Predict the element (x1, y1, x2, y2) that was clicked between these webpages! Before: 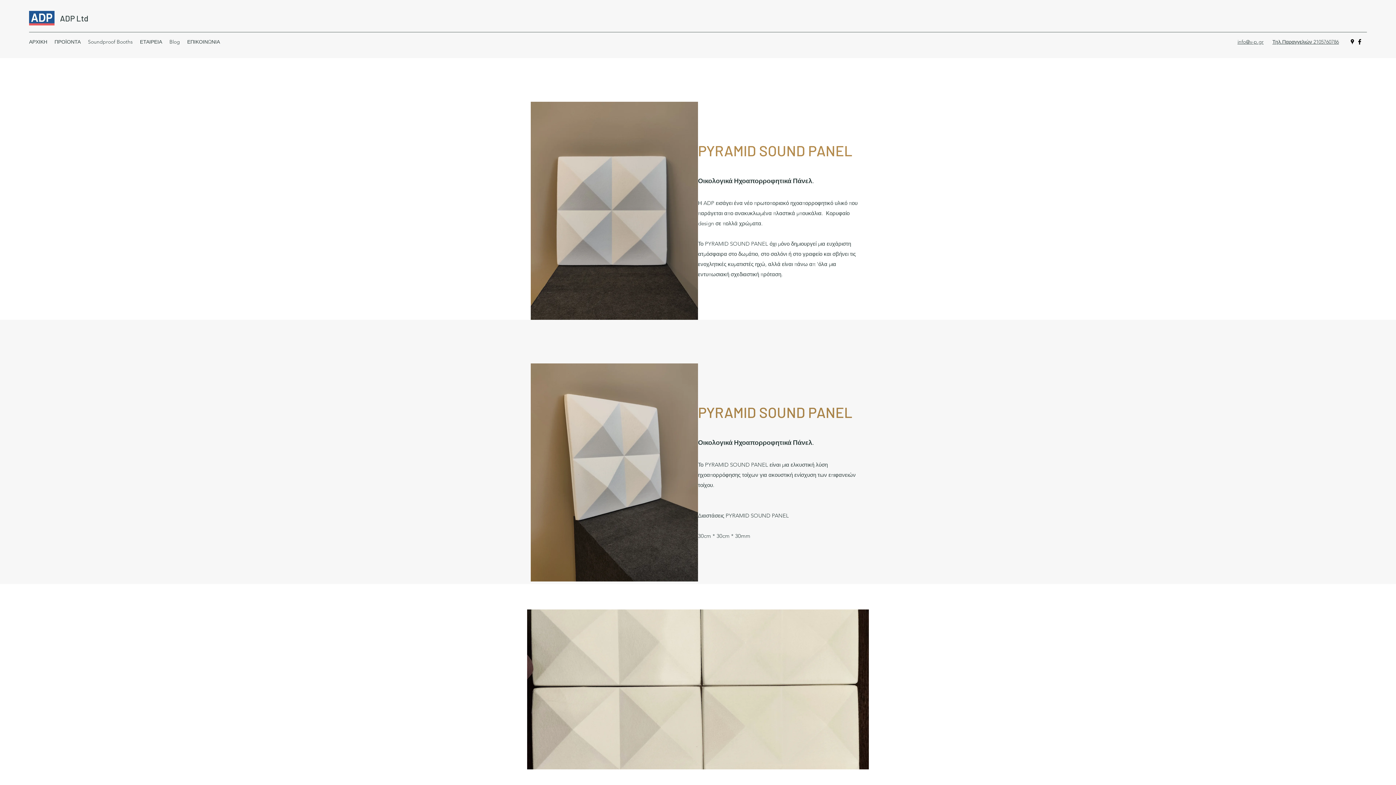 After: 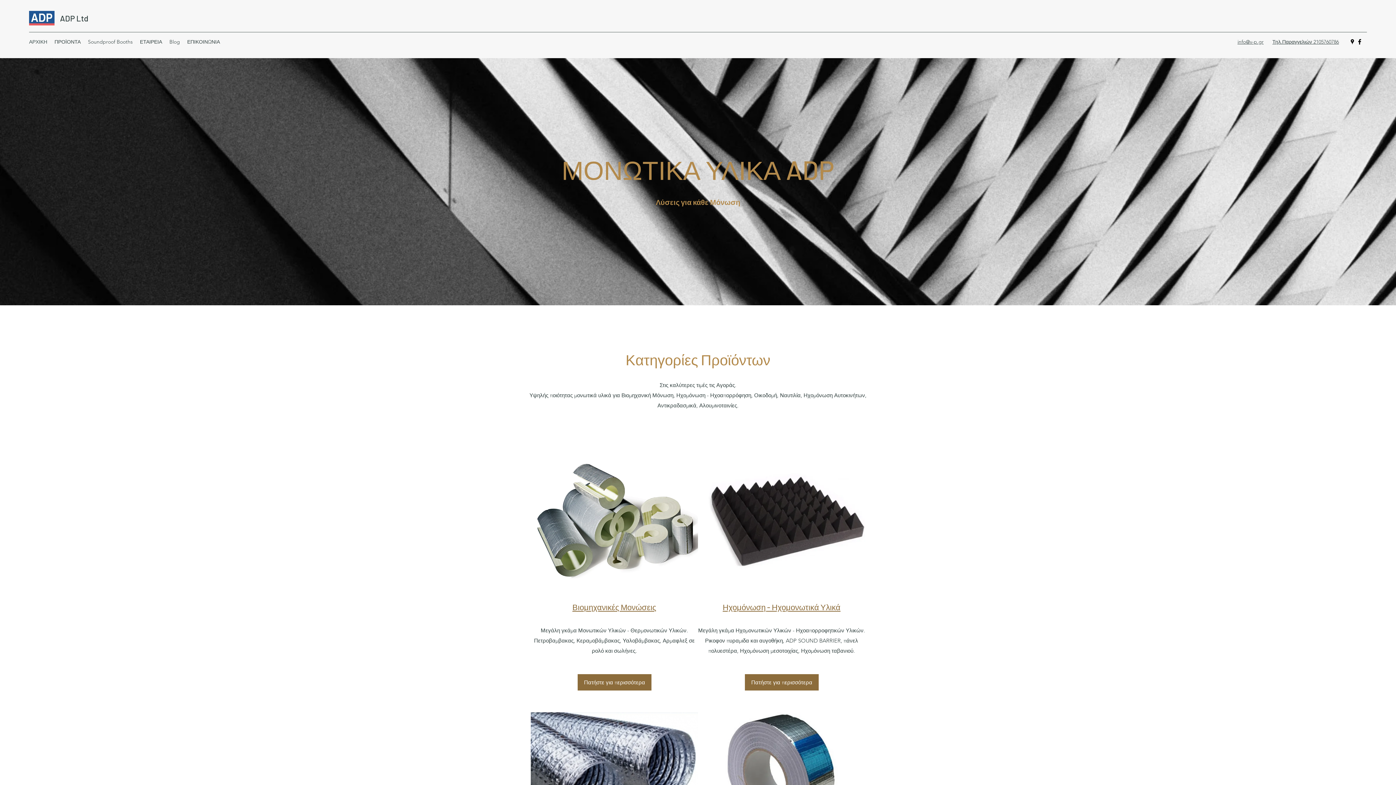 Action: label: ΑΡΧΙΚΗ bbox: (25, 36, 50, 47)